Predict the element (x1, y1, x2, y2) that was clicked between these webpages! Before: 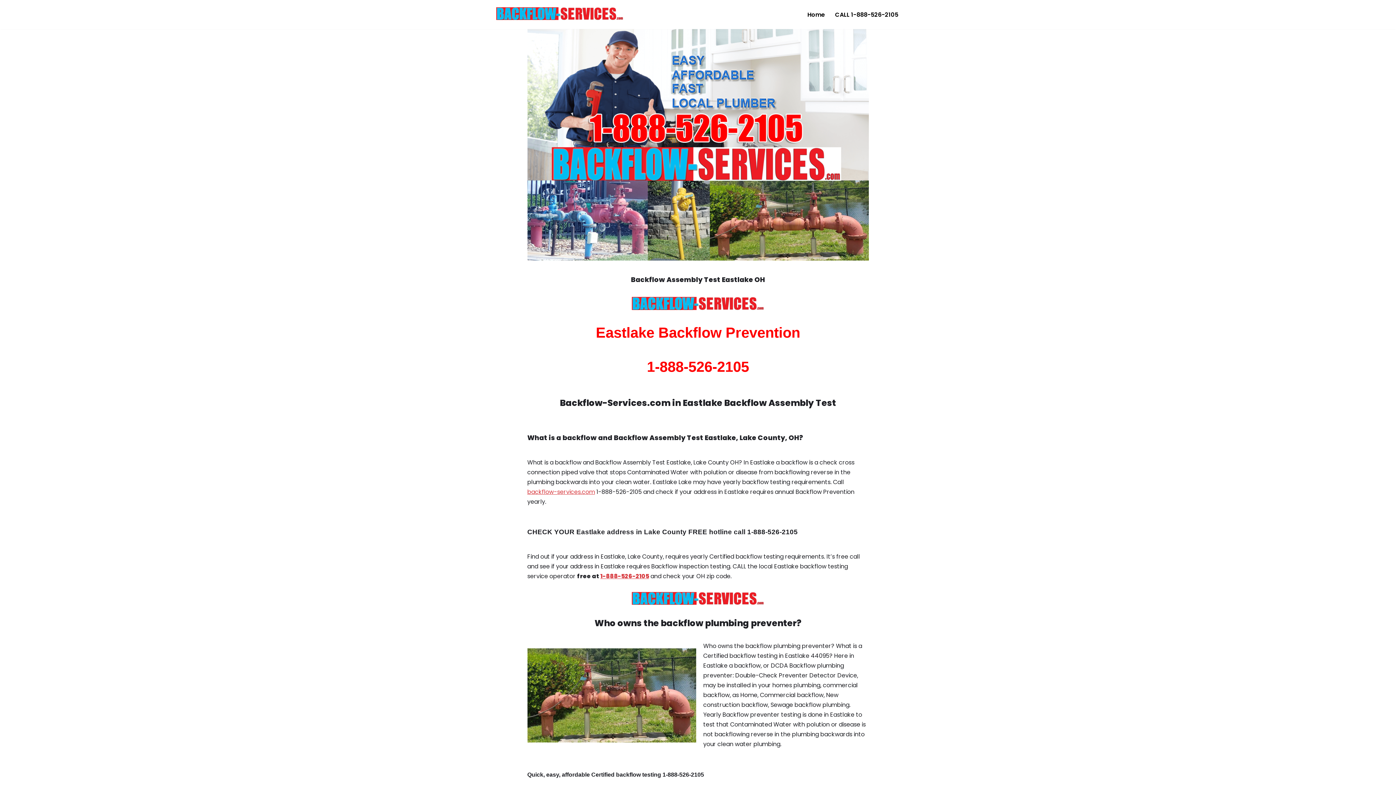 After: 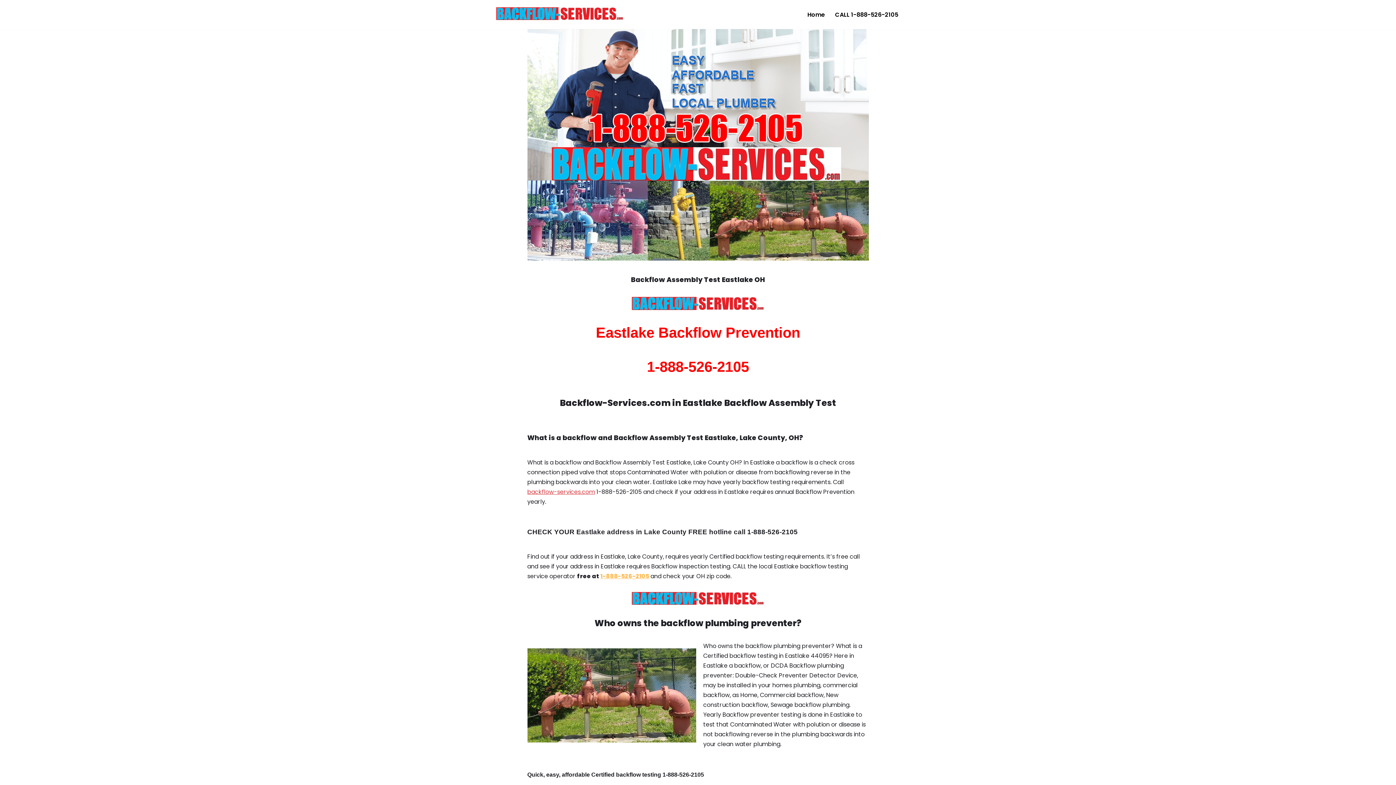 Action: bbox: (600, 572, 649, 580) label: 1-888-526-2105